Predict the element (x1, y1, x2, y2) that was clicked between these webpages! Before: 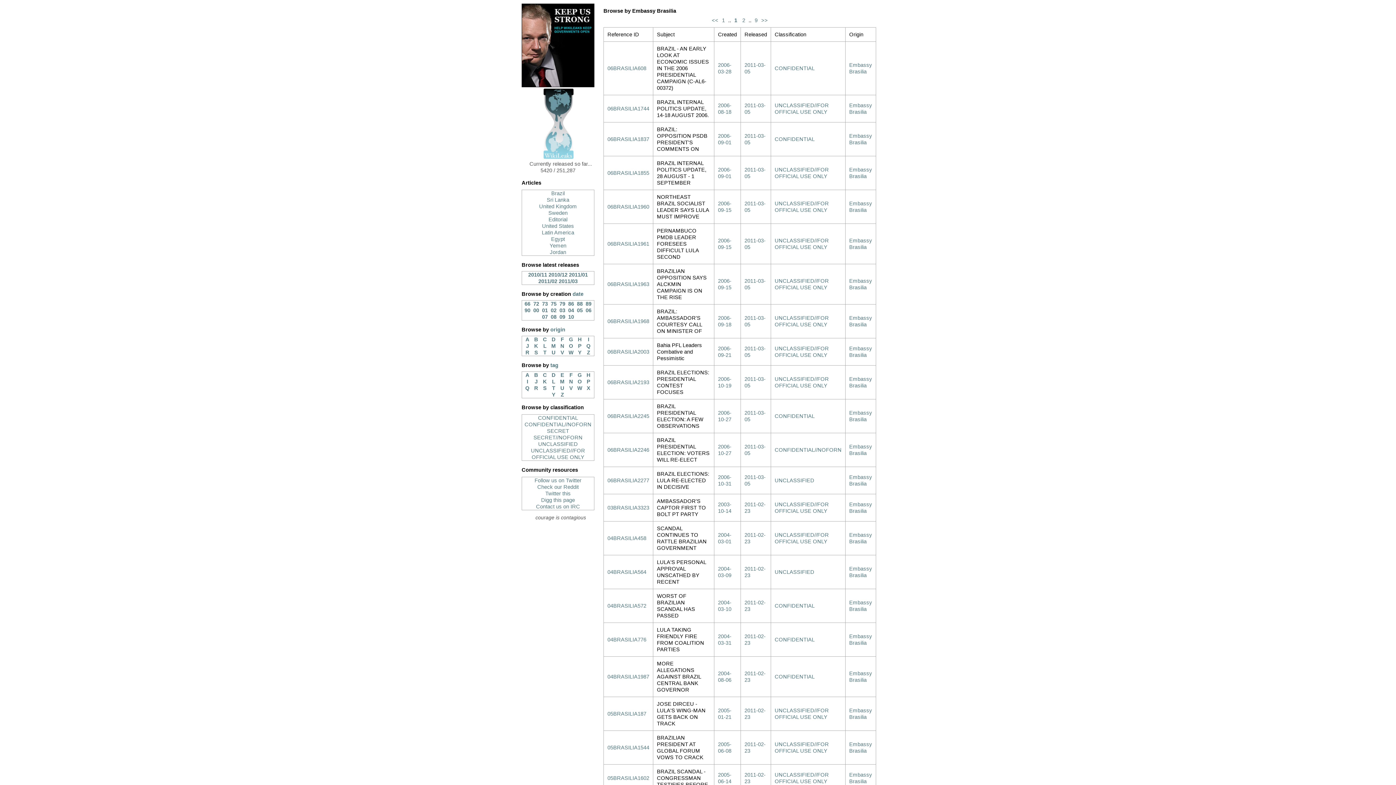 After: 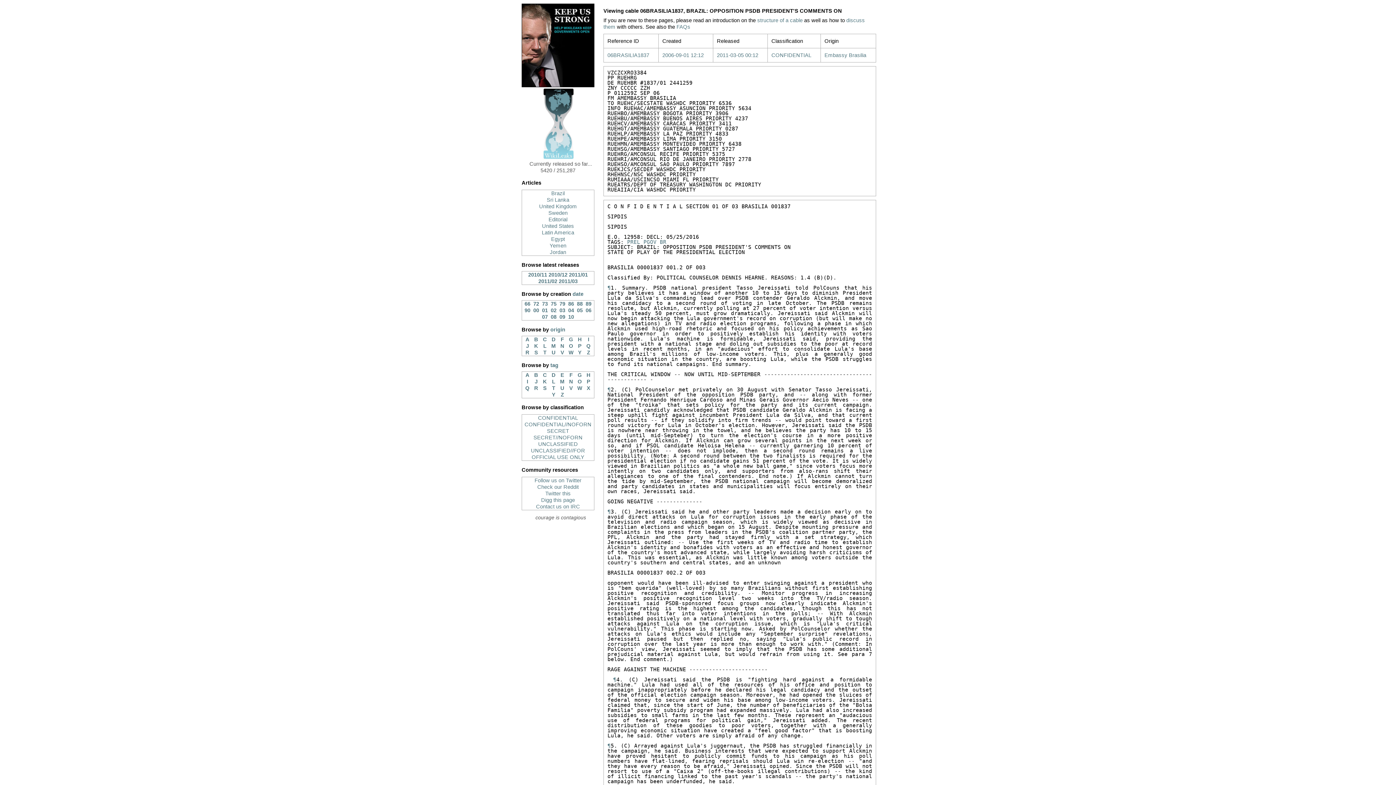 Action: label: 06BRASILIA1837 bbox: (607, 136, 649, 142)